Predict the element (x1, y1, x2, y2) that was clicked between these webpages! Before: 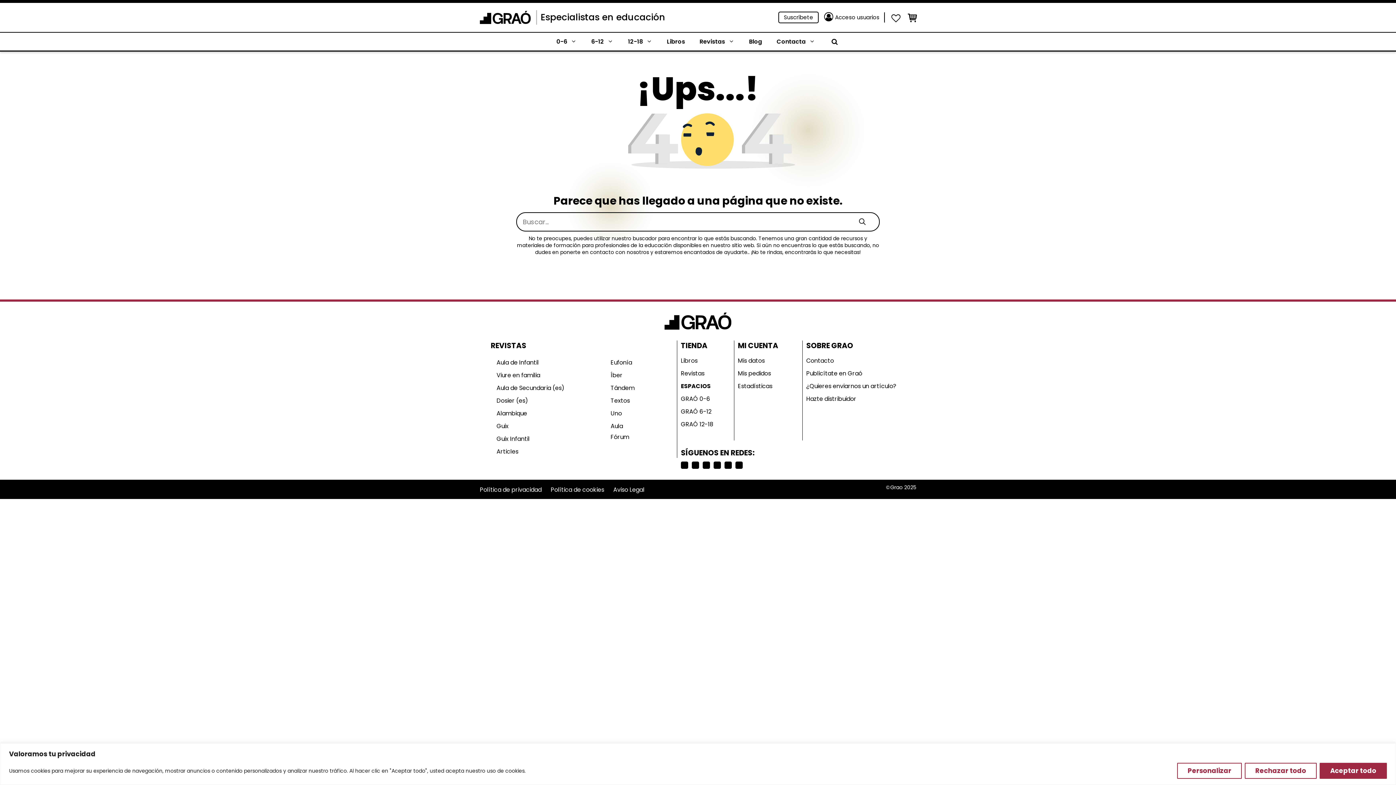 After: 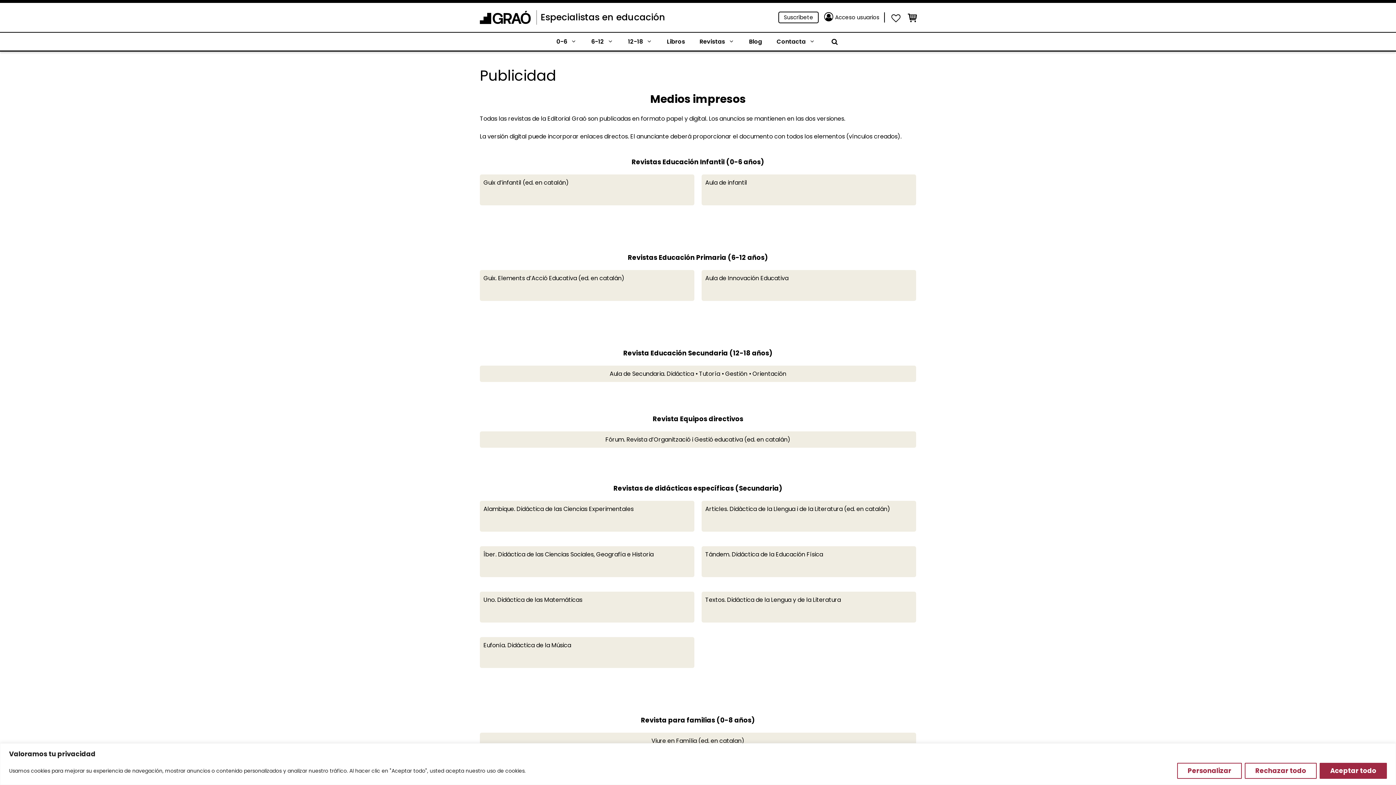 Action: bbox: (806, 367, 869, 380) label: Publicítate en Graó